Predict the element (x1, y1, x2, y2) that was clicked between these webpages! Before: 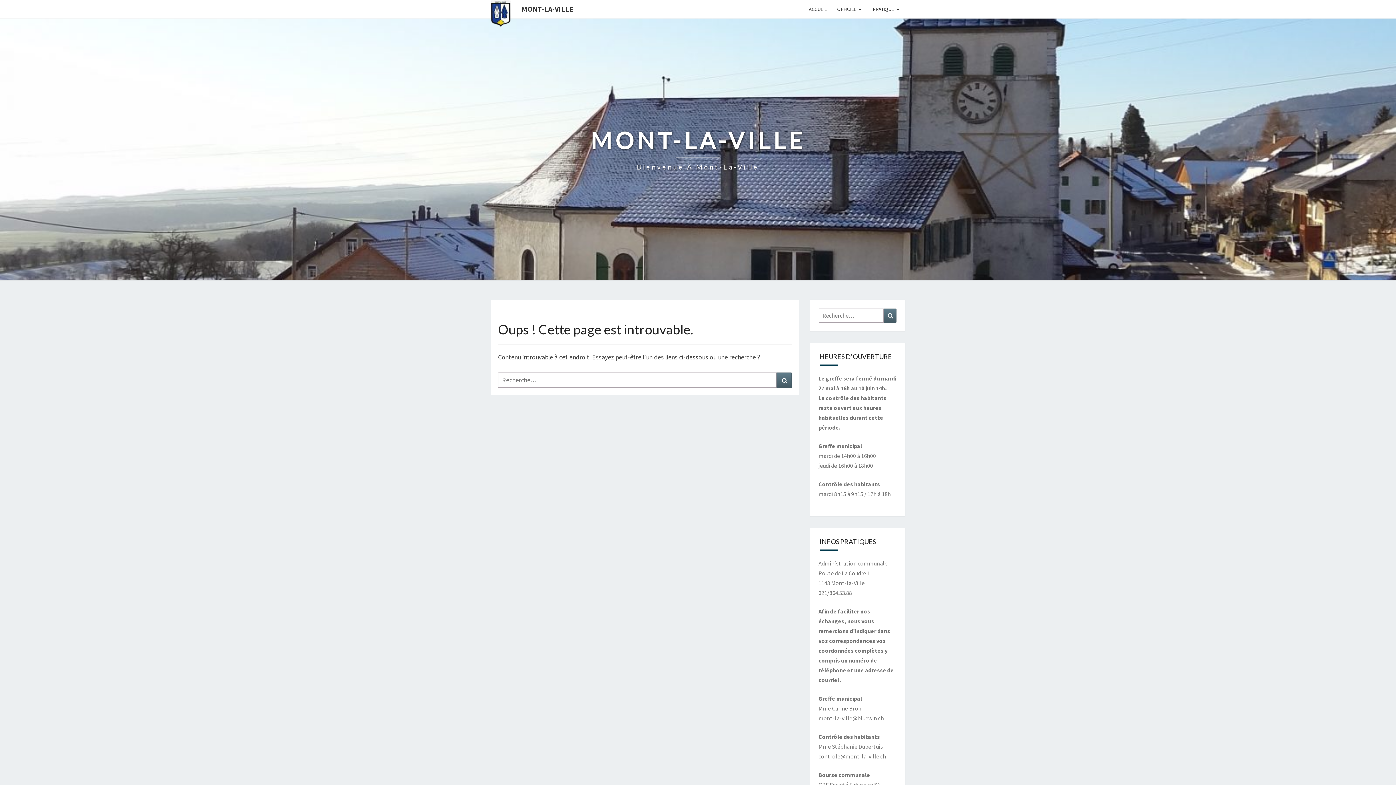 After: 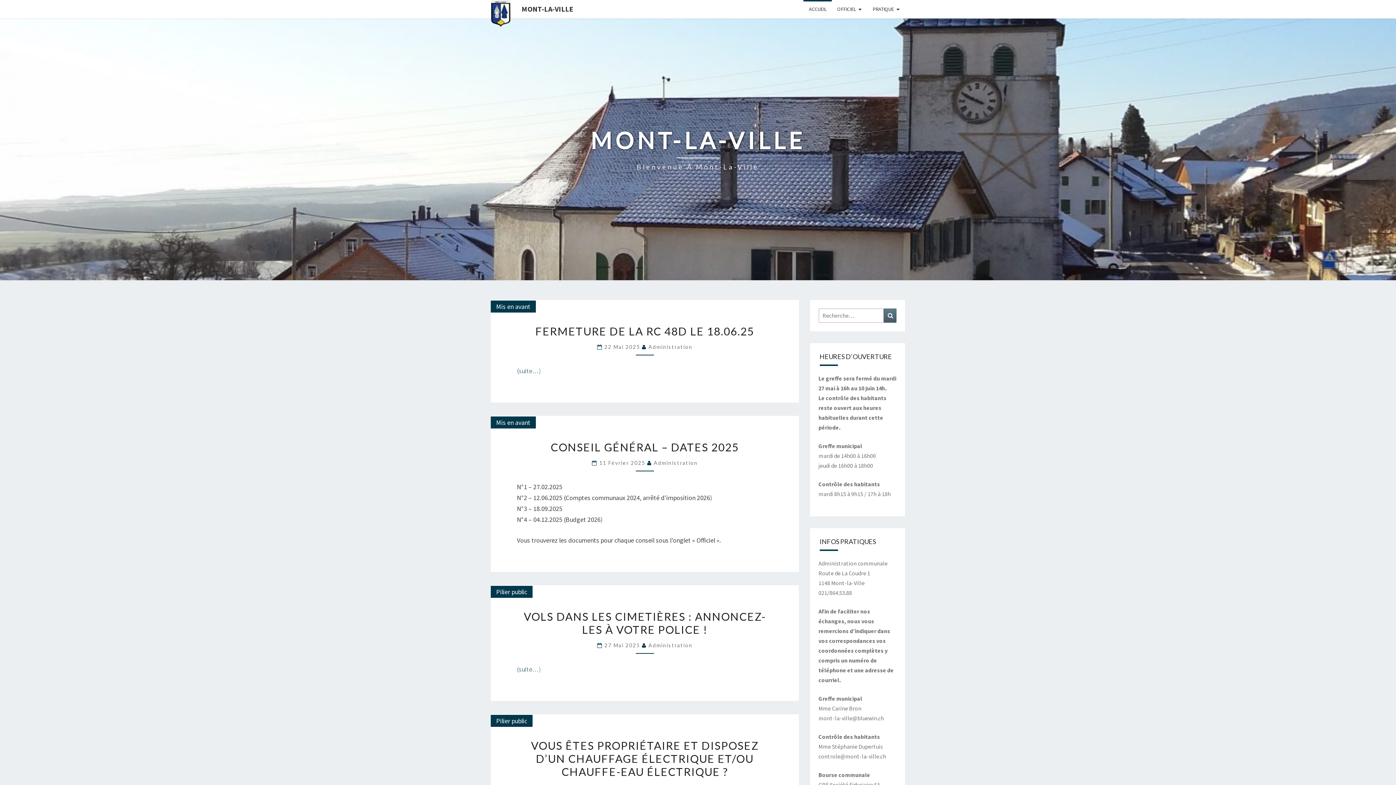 Action: label: ACCUEIL bbox: (803, 0, 832, 18)